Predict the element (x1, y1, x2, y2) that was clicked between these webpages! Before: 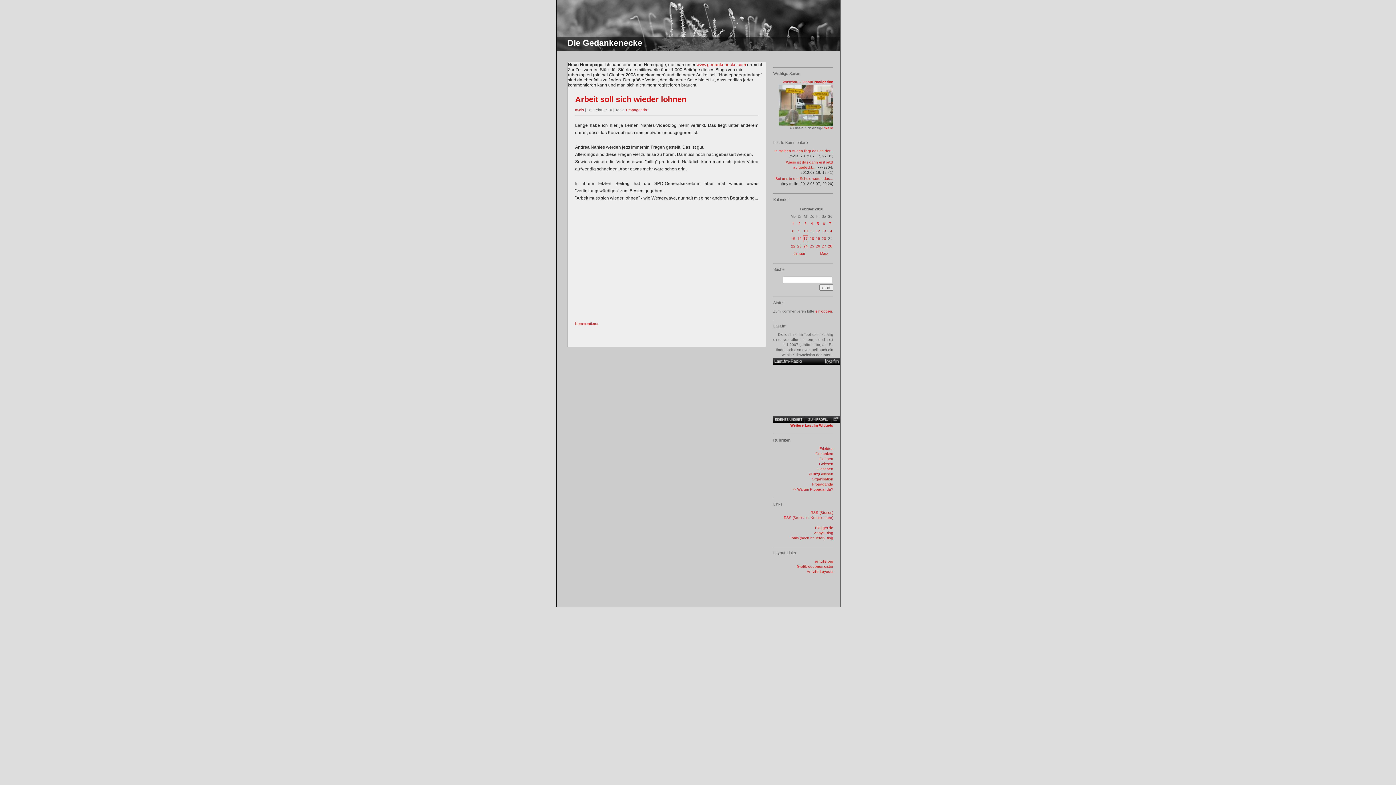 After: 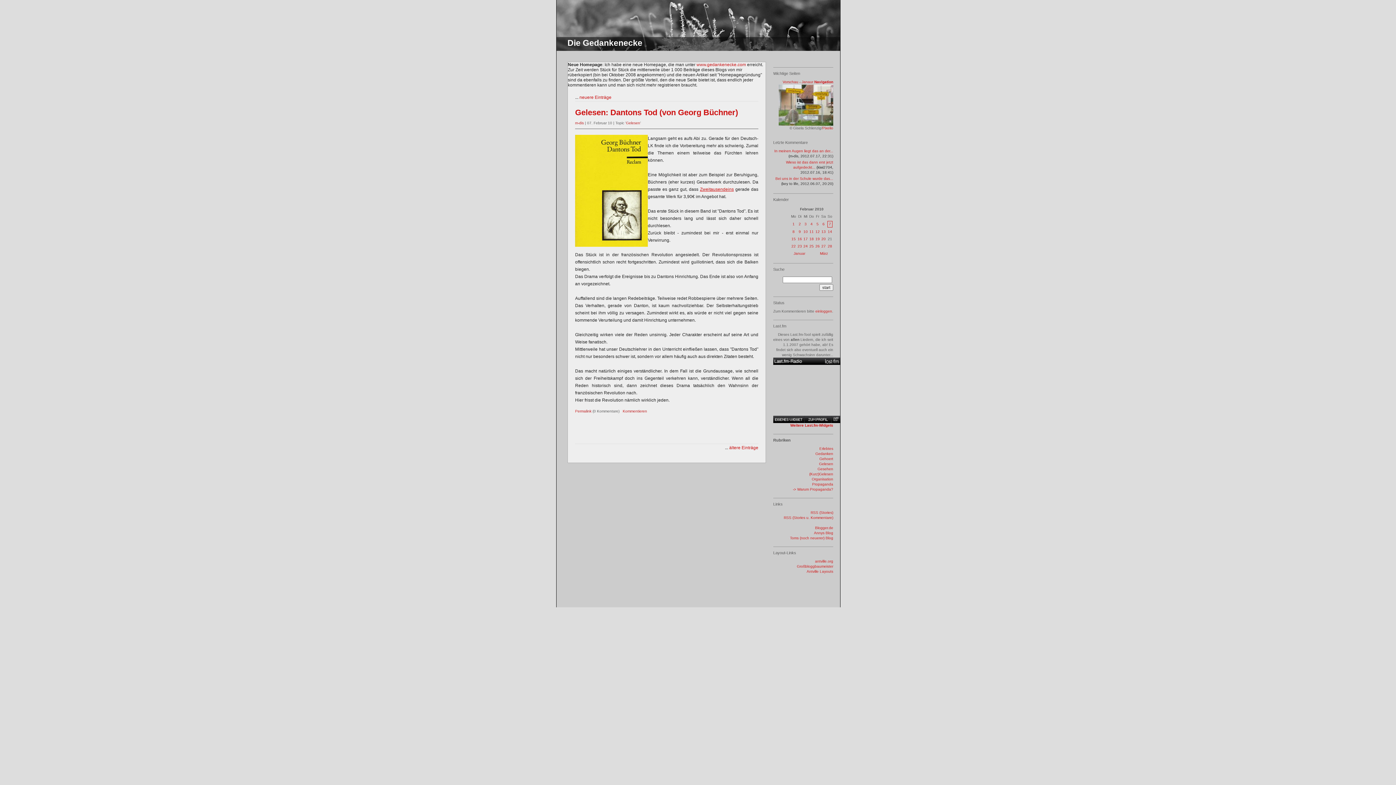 Action: label:  7  bbox: (828, 221, 832, 225)